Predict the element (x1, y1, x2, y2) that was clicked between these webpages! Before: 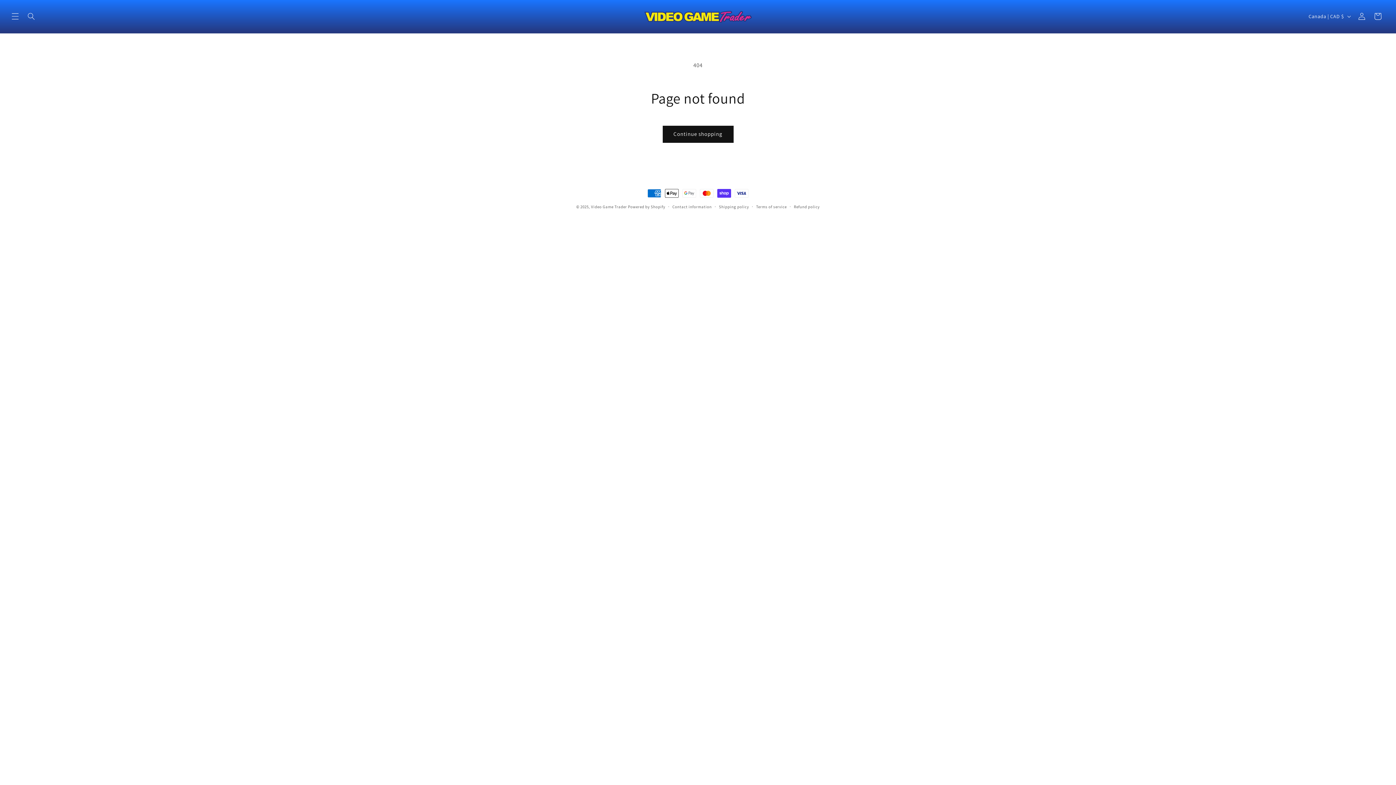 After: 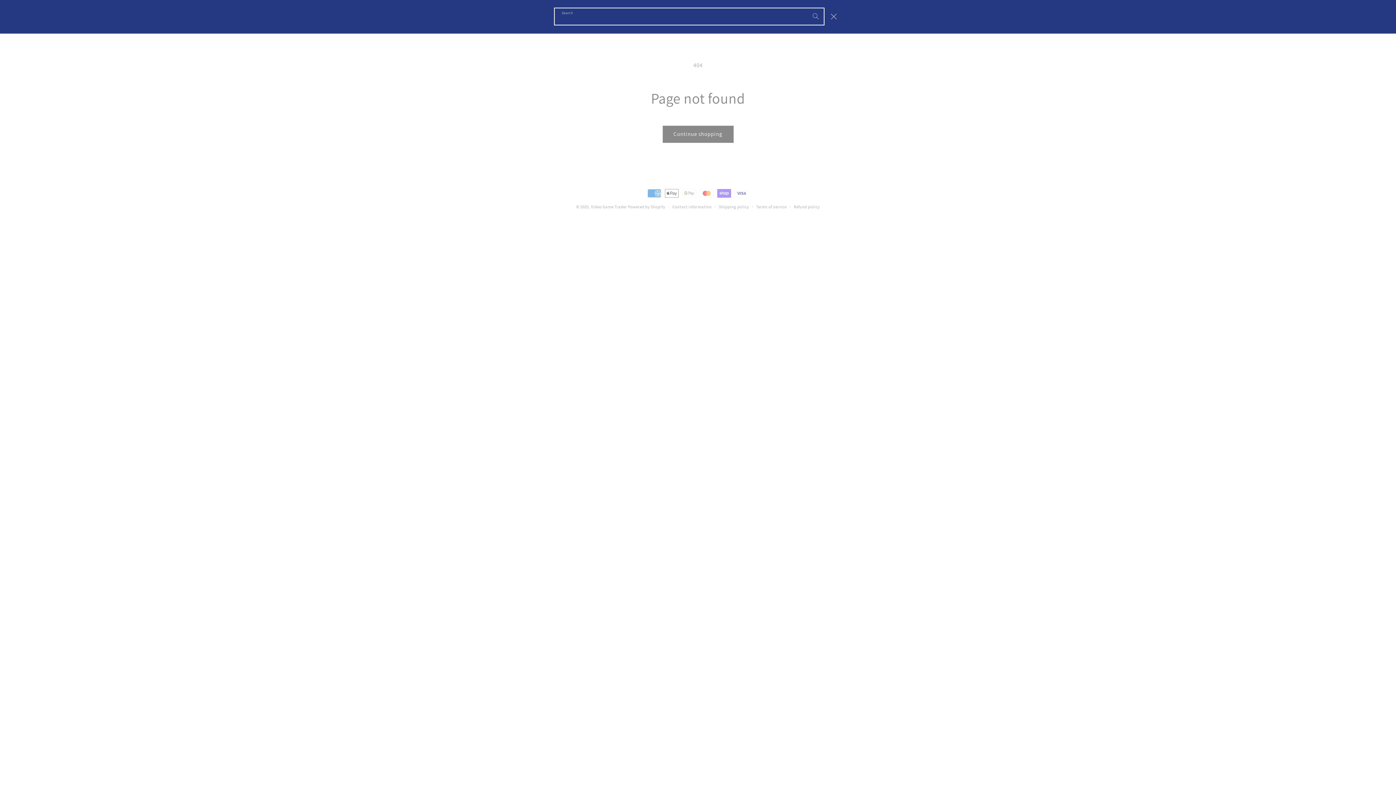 Action: label: Search bbox: (23, 8, 39, 24)